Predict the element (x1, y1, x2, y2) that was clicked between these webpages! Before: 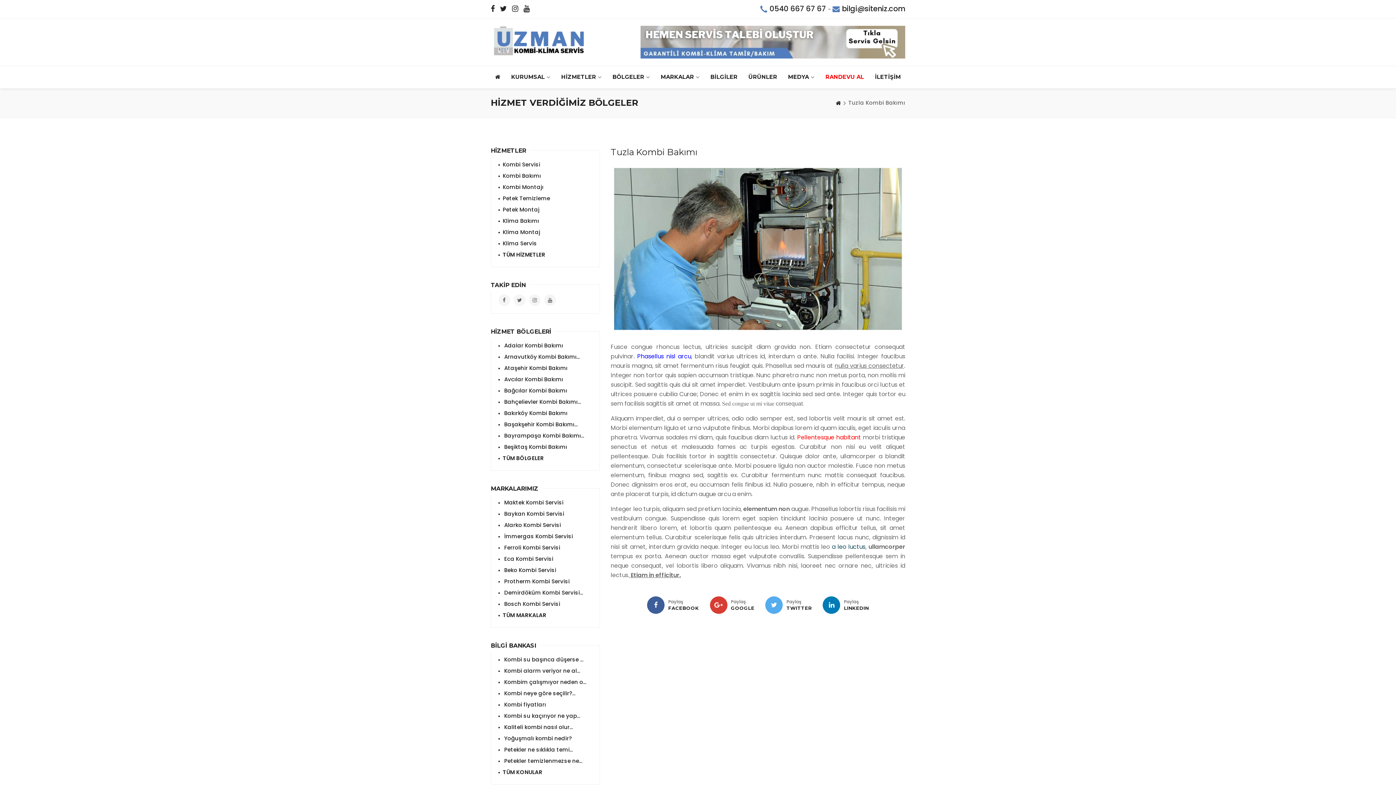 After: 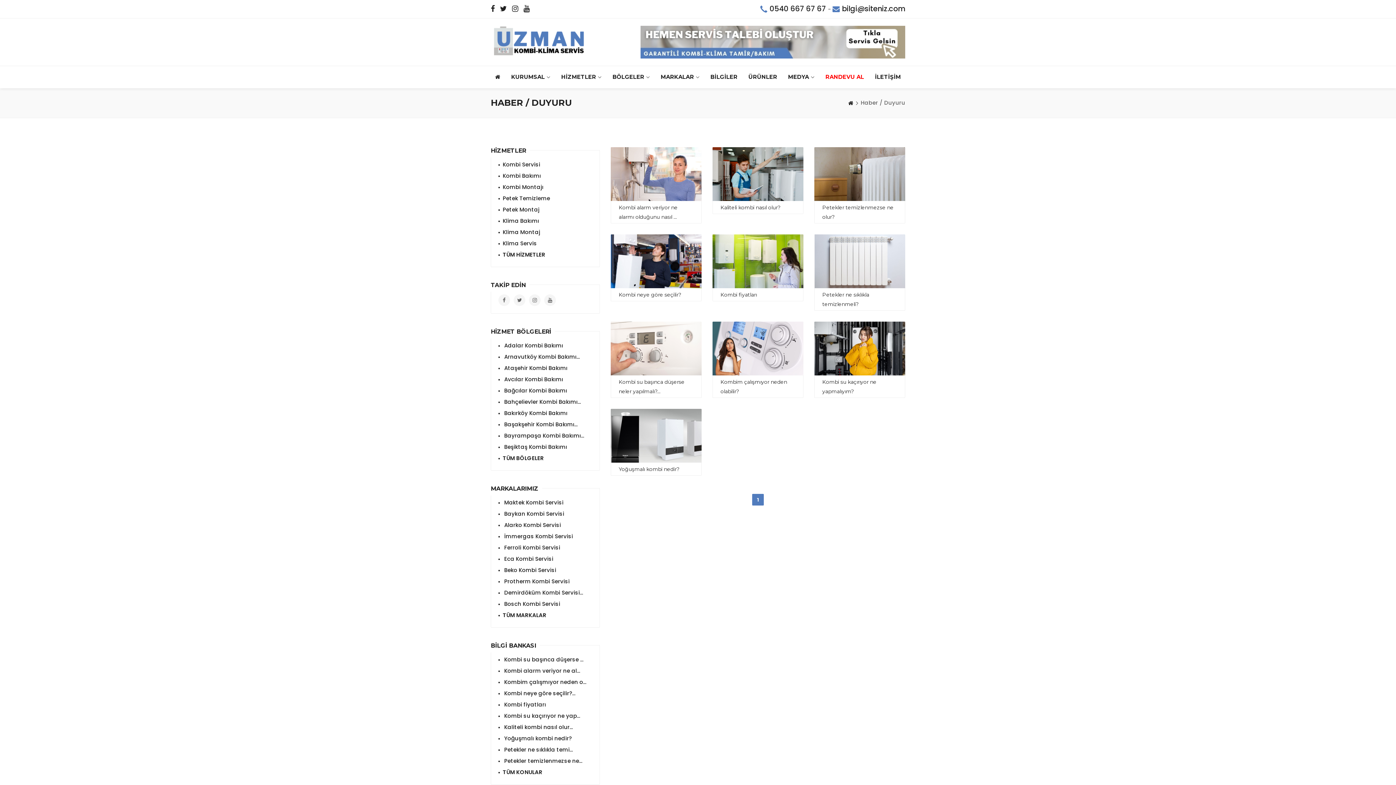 Action: bbox: (710, 66, 737, 88) label: BİLGİLER